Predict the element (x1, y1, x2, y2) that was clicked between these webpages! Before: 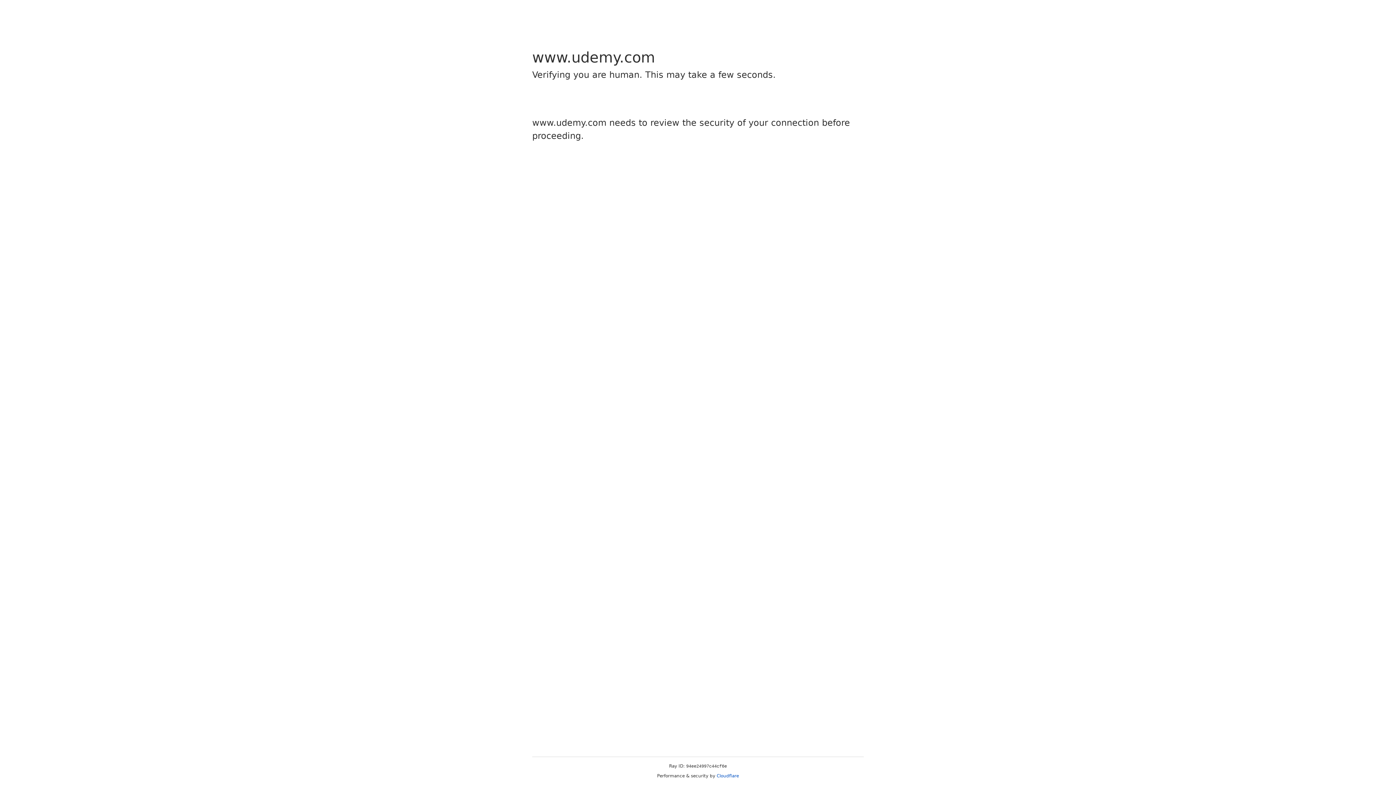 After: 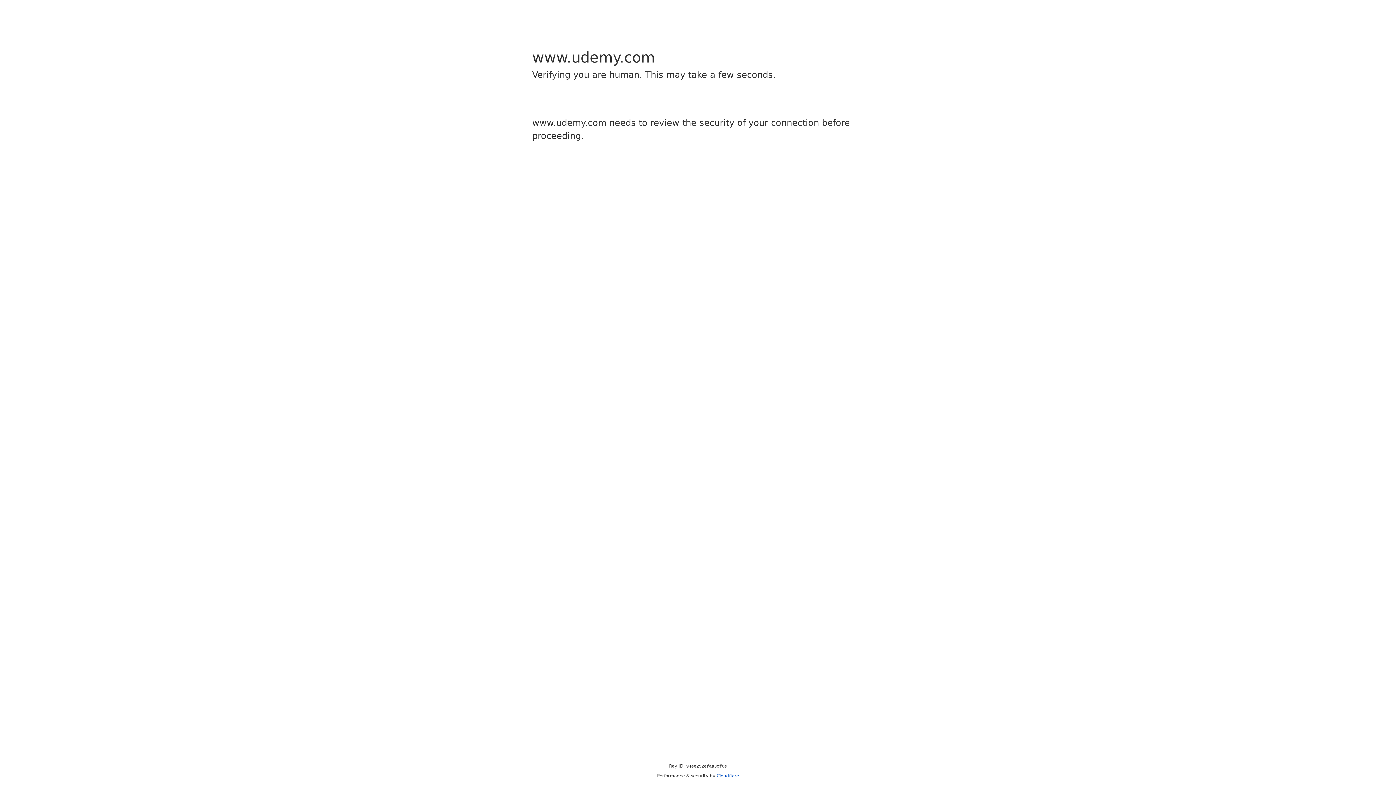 Action: bbox: (716, 773, 739, 778) label: Cloudflare